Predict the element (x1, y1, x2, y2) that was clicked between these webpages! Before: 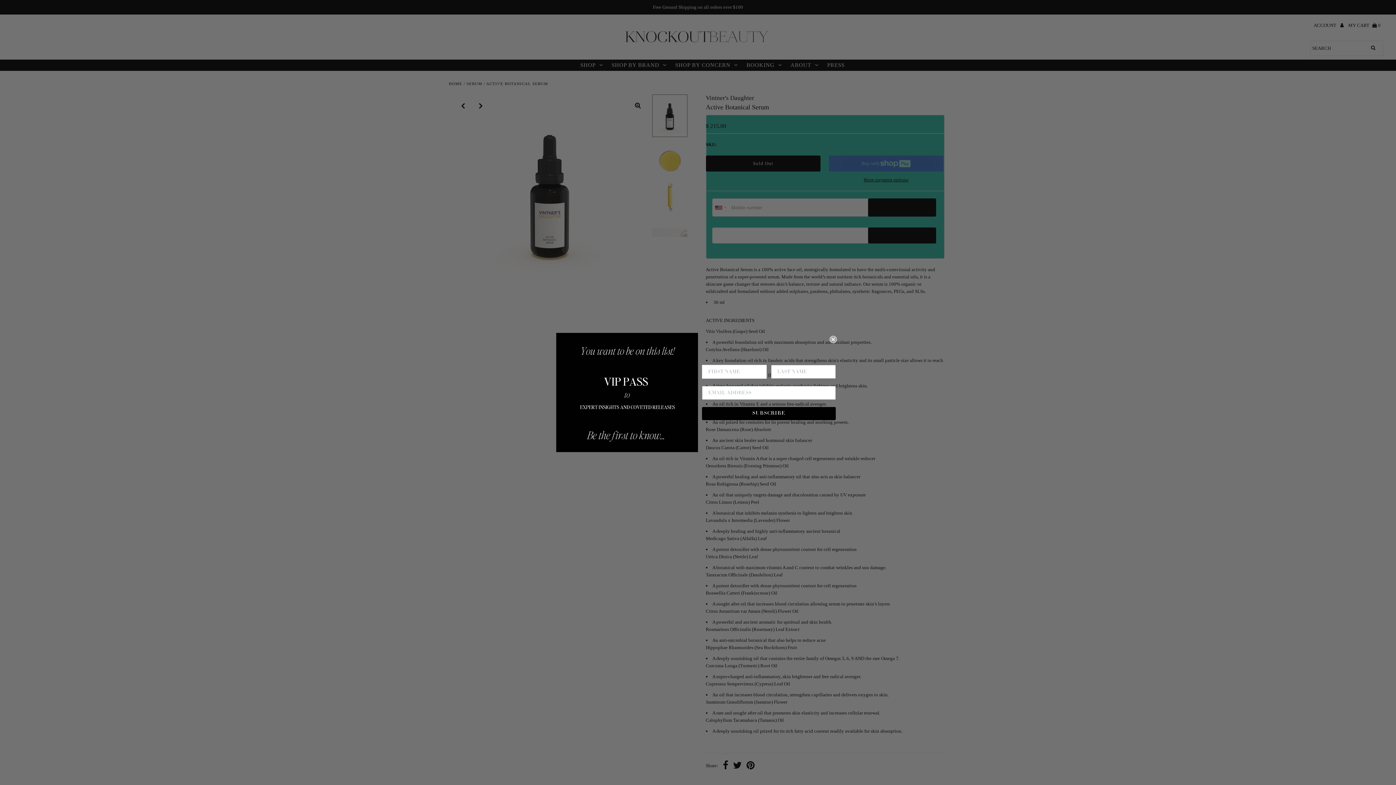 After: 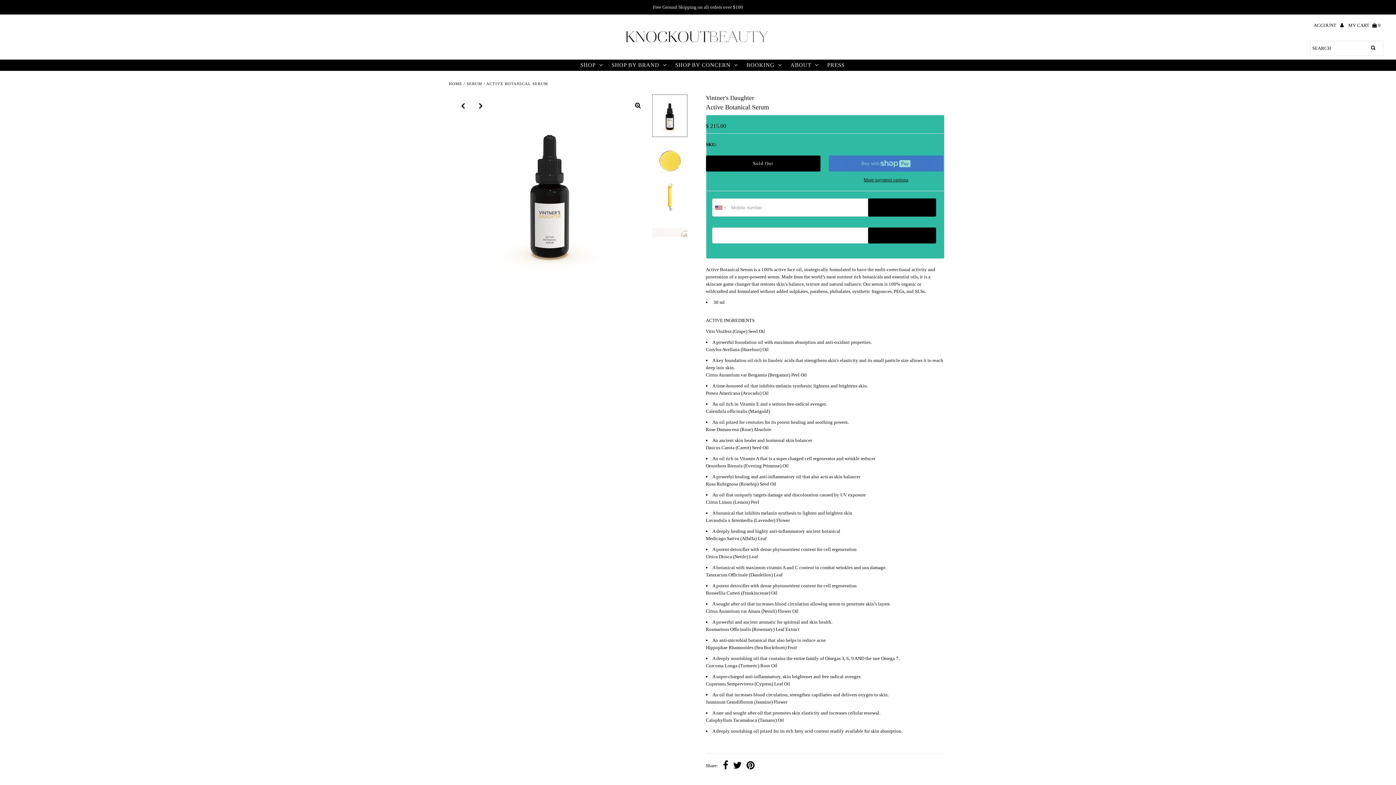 Action: bbox: (829, 335, 837, 343) label: Close dialog